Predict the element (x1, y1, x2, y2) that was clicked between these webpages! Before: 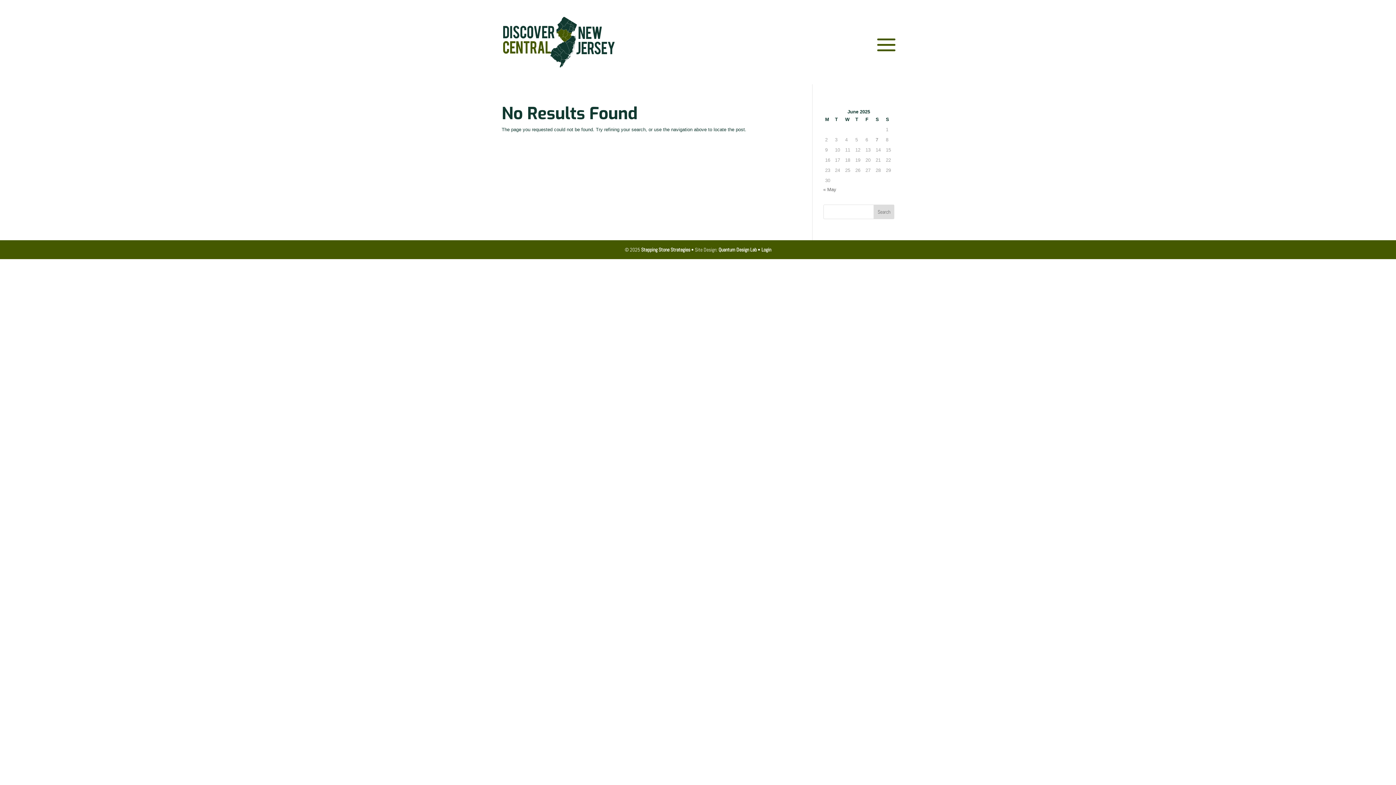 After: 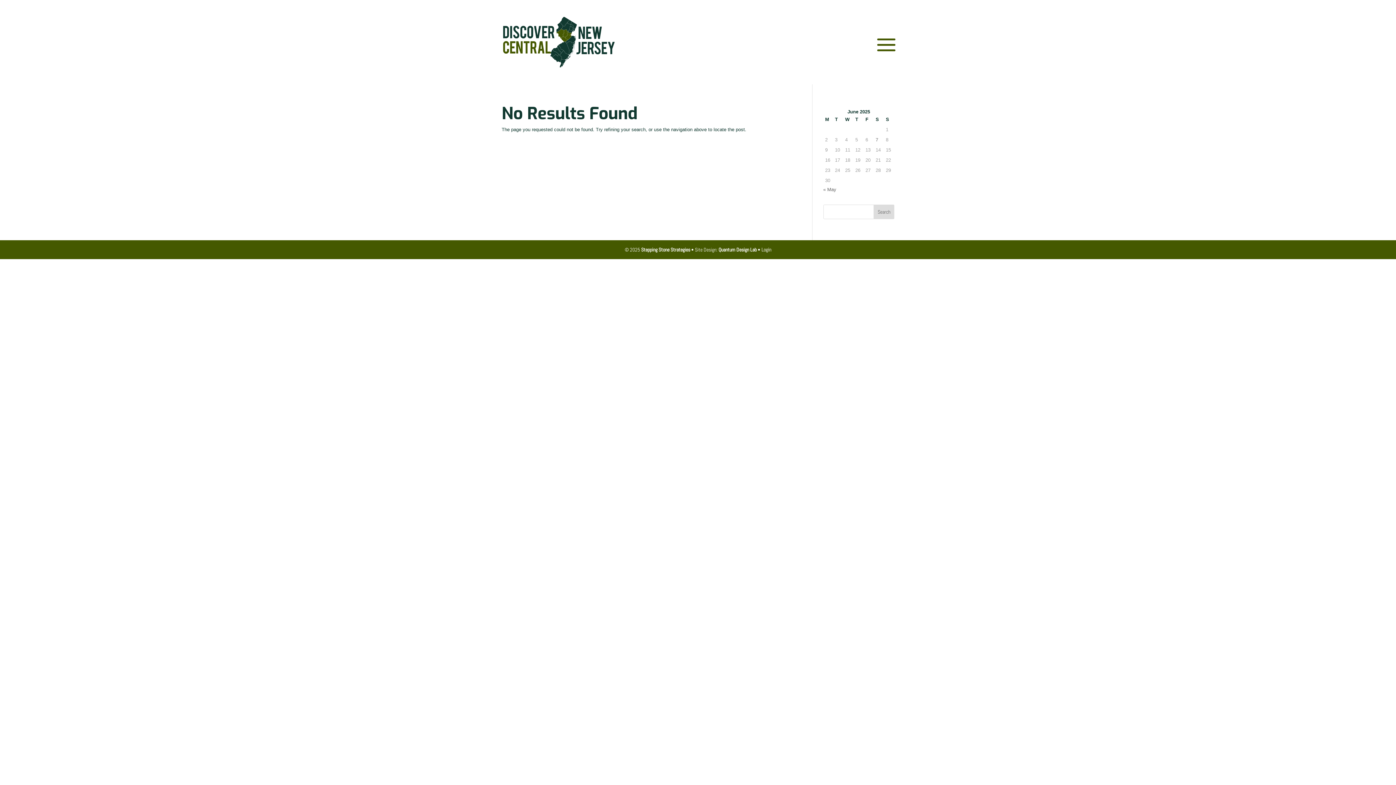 Action: label: Login bbox: (761, 246, 771, 253)